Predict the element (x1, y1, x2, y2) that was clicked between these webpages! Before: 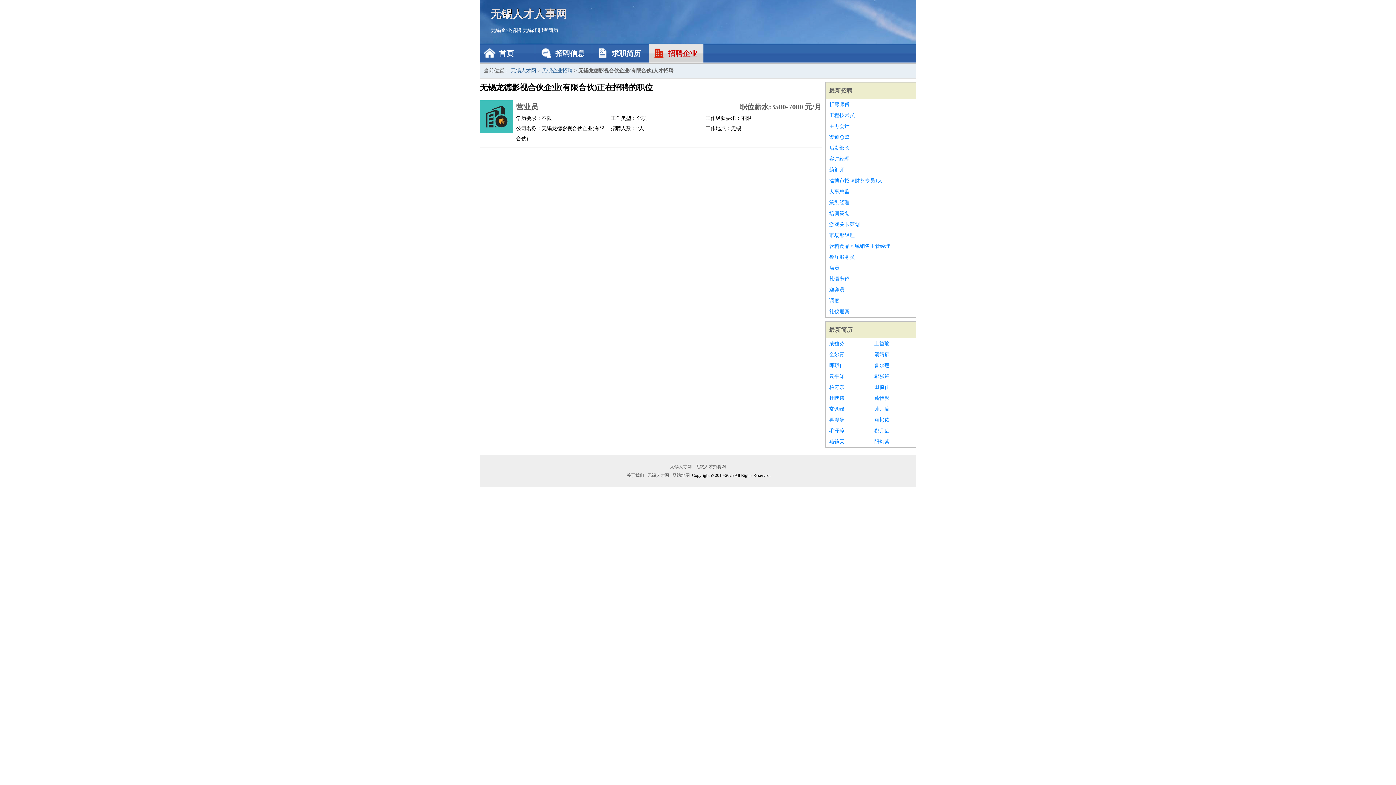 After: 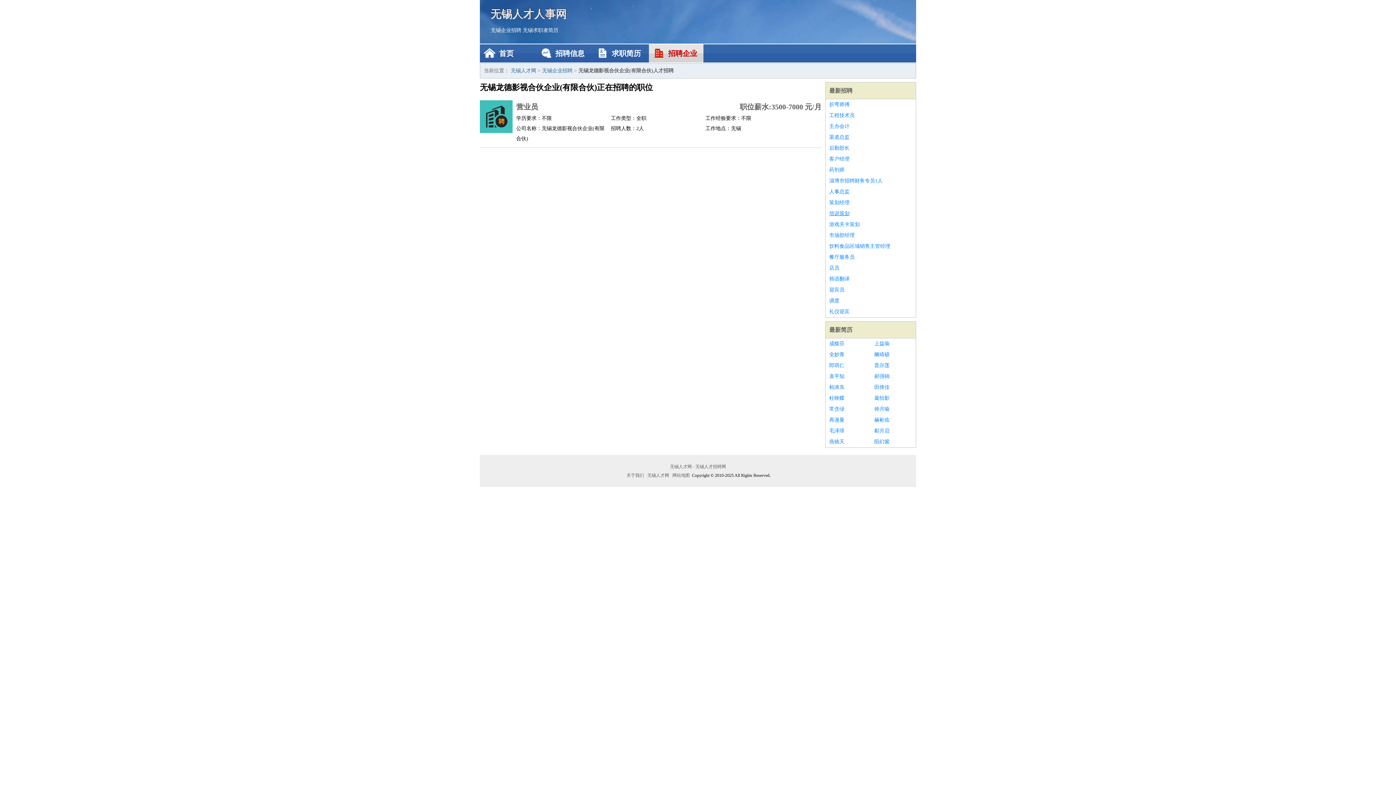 Action: label: 培训策划 bbox: (829, 208, 912, 219)